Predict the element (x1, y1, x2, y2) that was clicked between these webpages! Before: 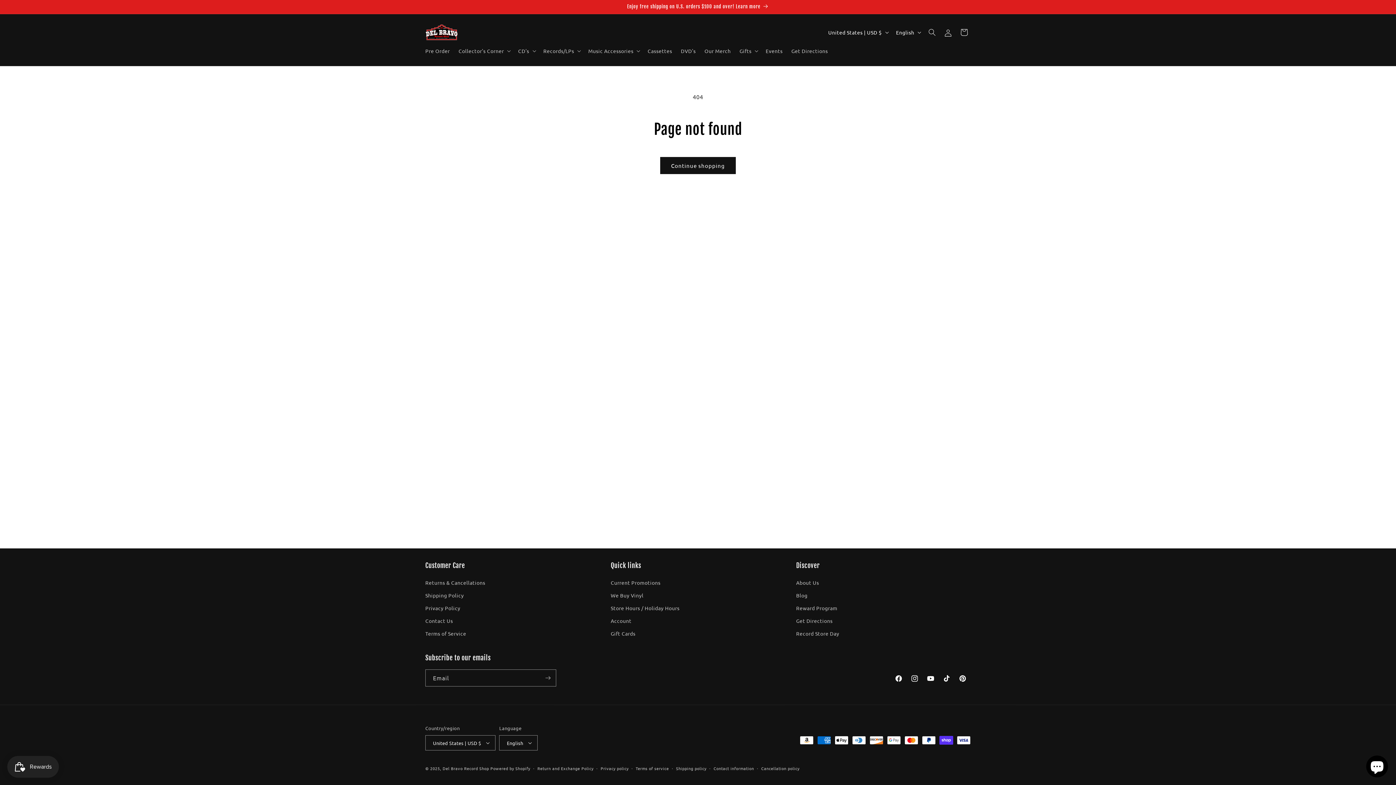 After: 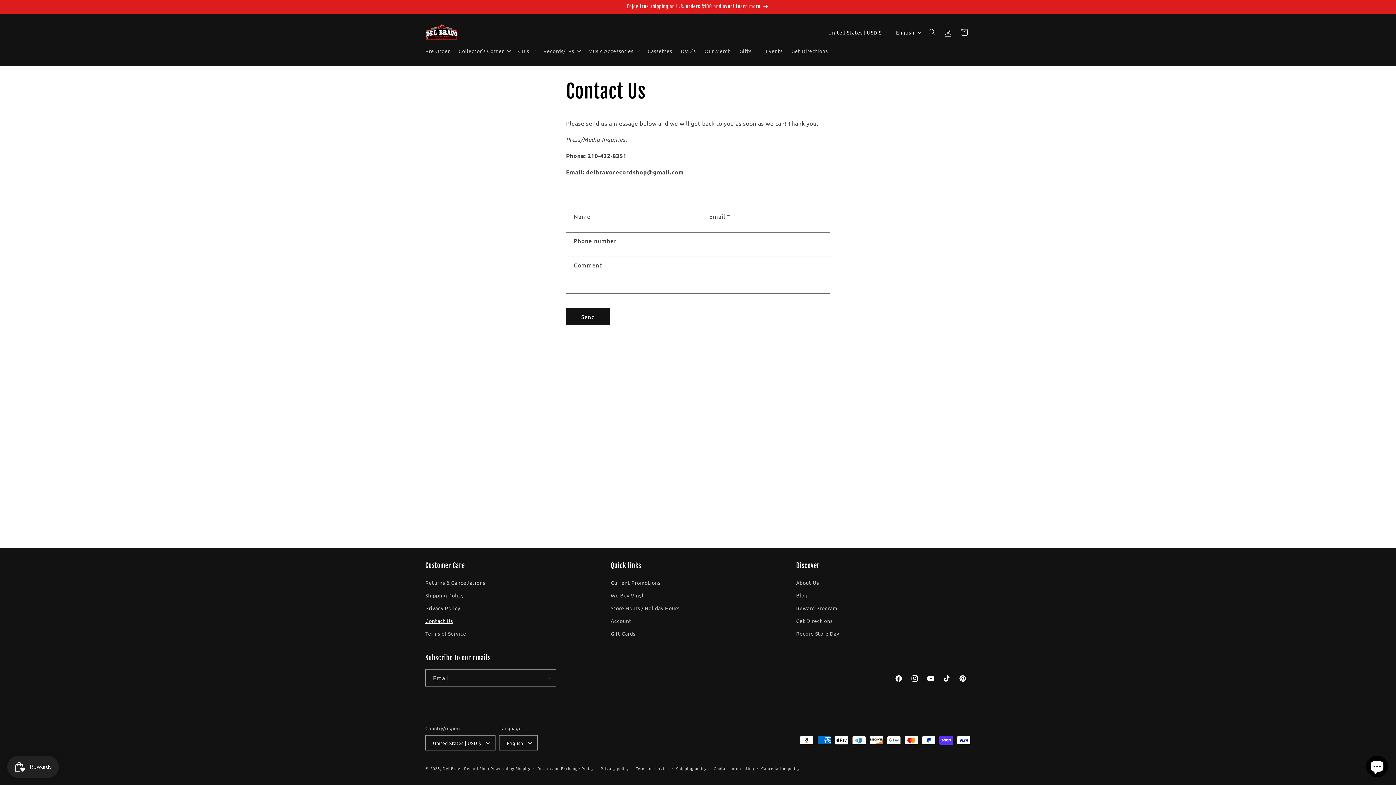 Action: label: Contact Us bbox: (425, 614, 453, 627)